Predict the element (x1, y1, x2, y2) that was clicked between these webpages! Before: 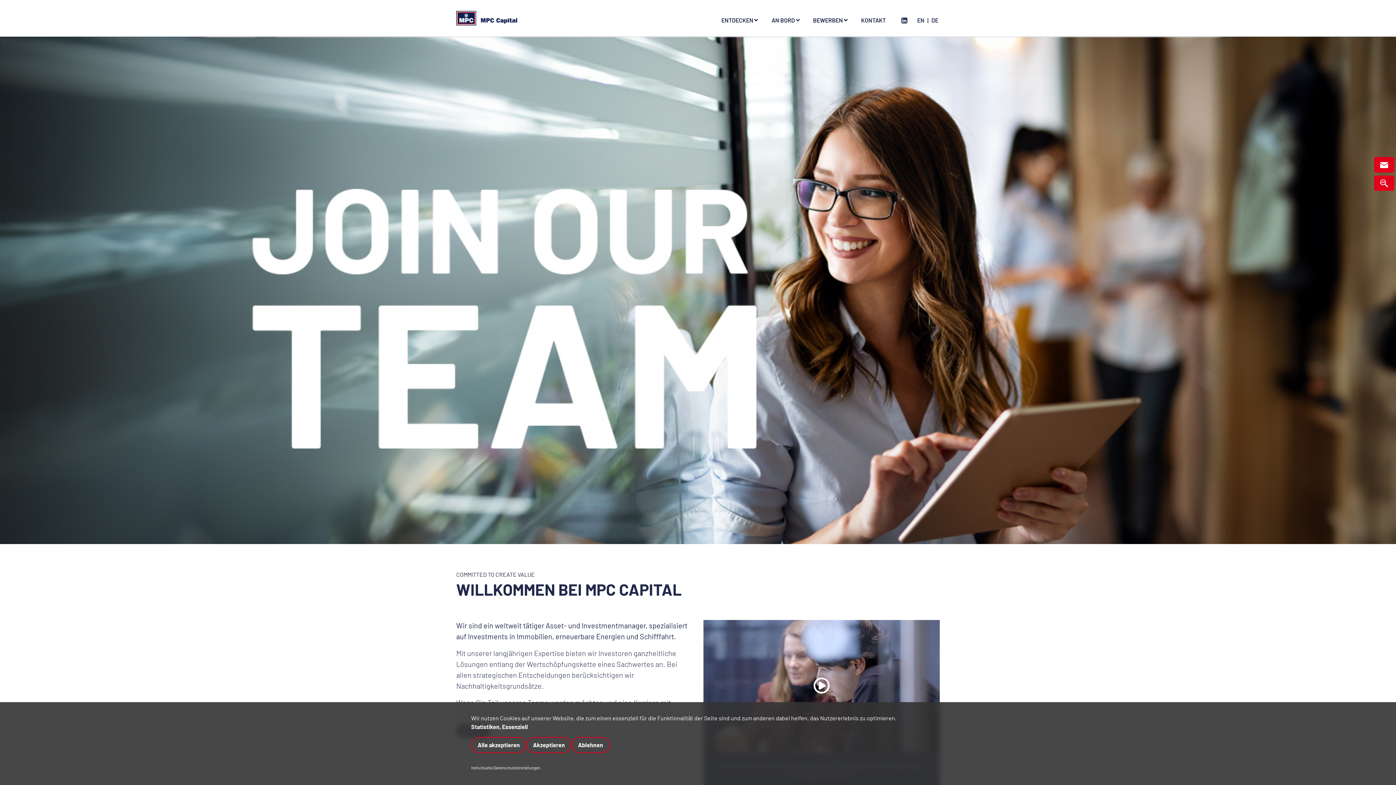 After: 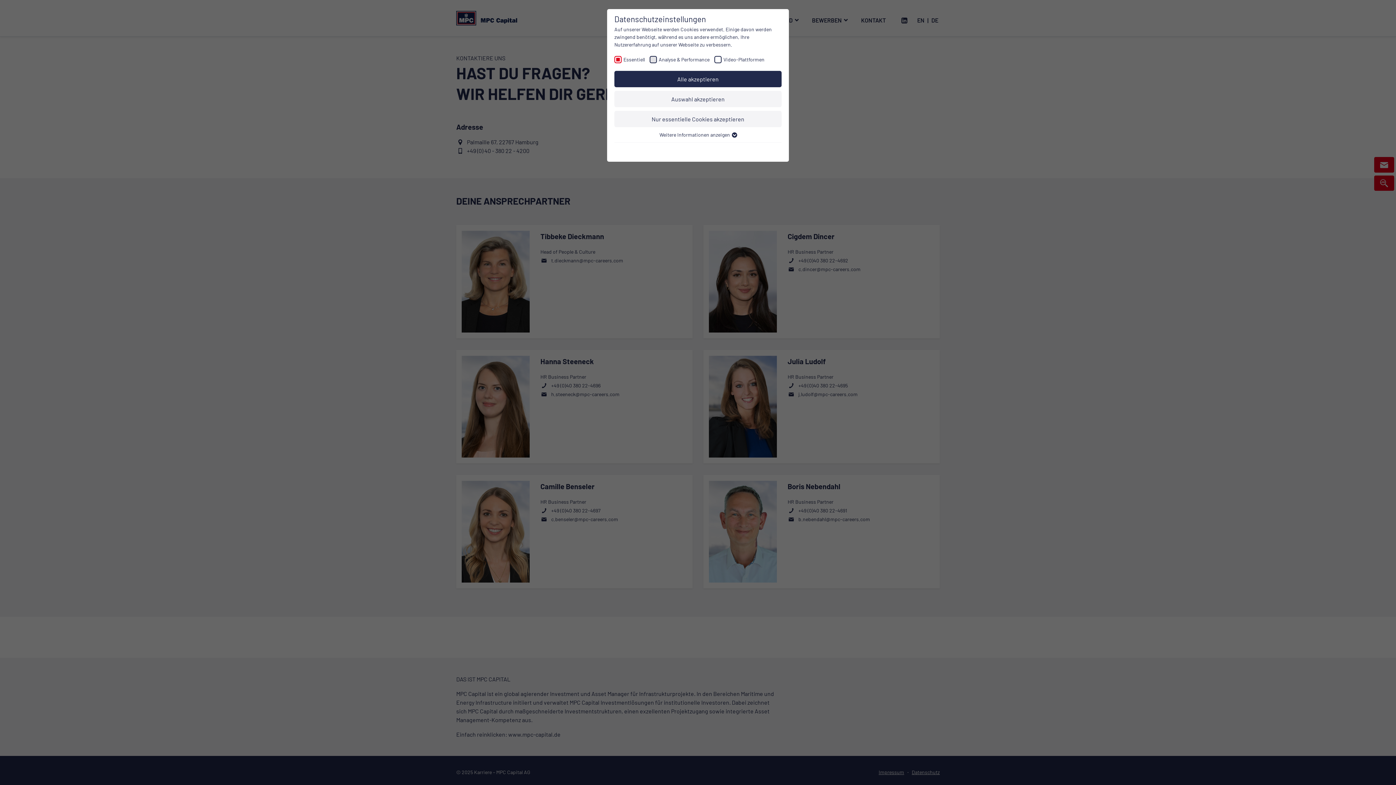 Action: label: KONTAKT bbox: (854, 0, 893, 36)